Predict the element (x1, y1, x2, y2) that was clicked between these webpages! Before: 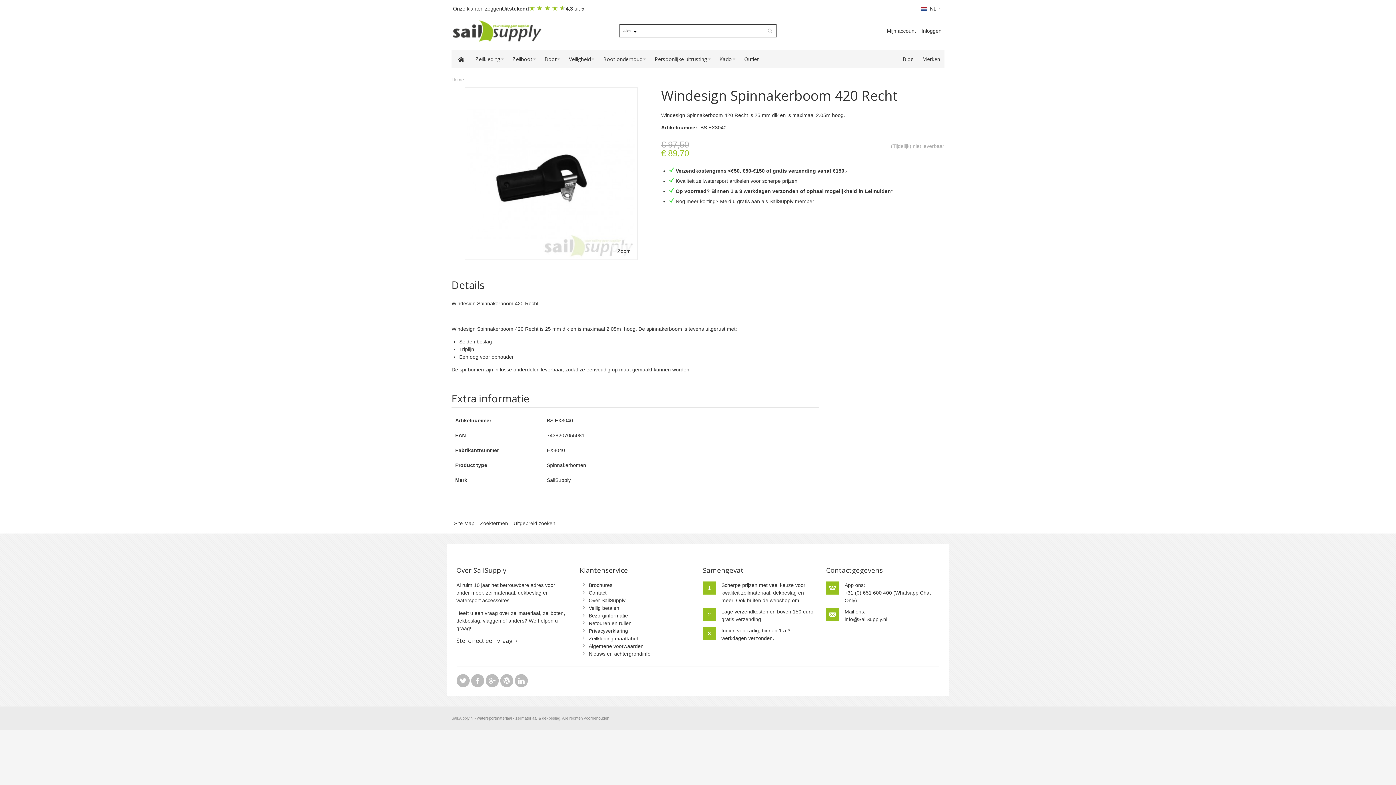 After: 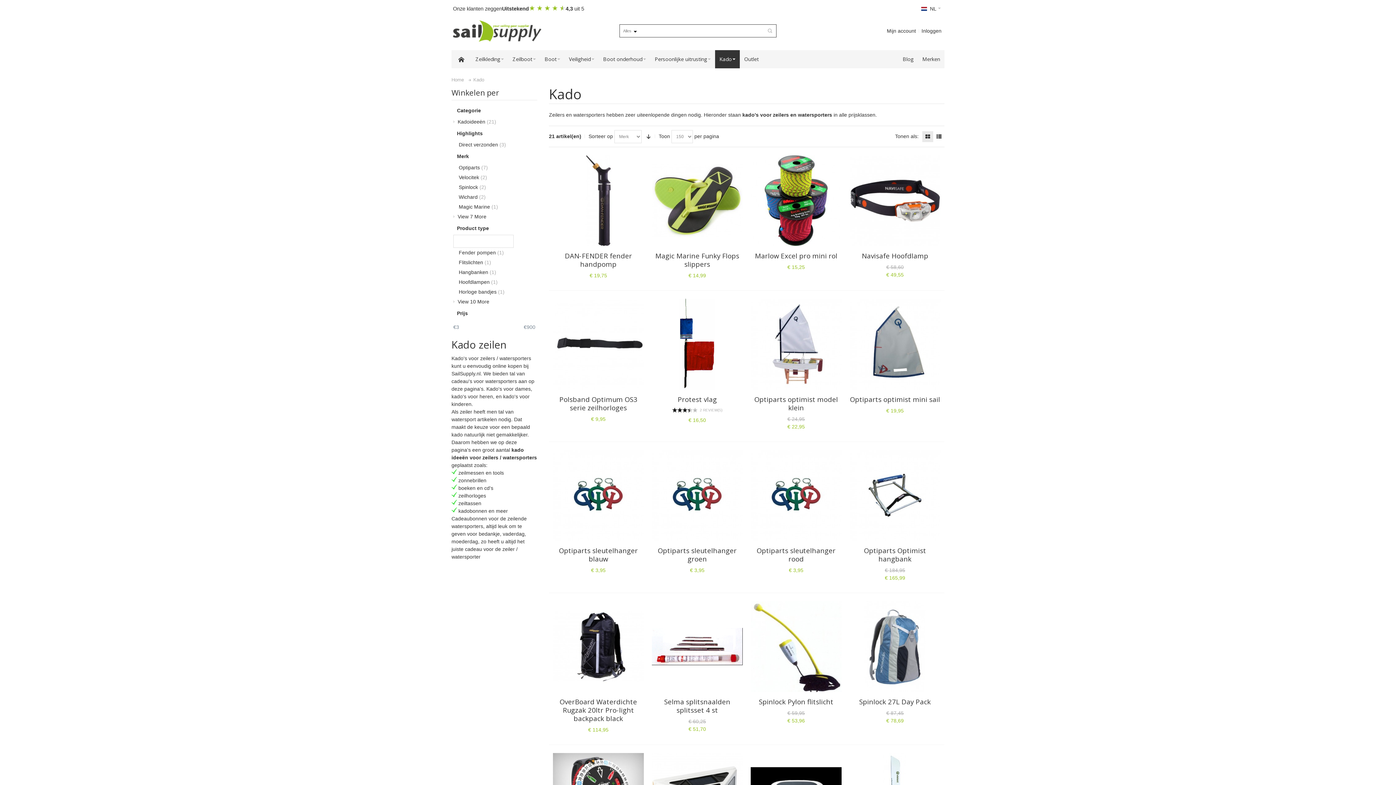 Action: bbox: (715, 50, 740, 68) label: Kado 